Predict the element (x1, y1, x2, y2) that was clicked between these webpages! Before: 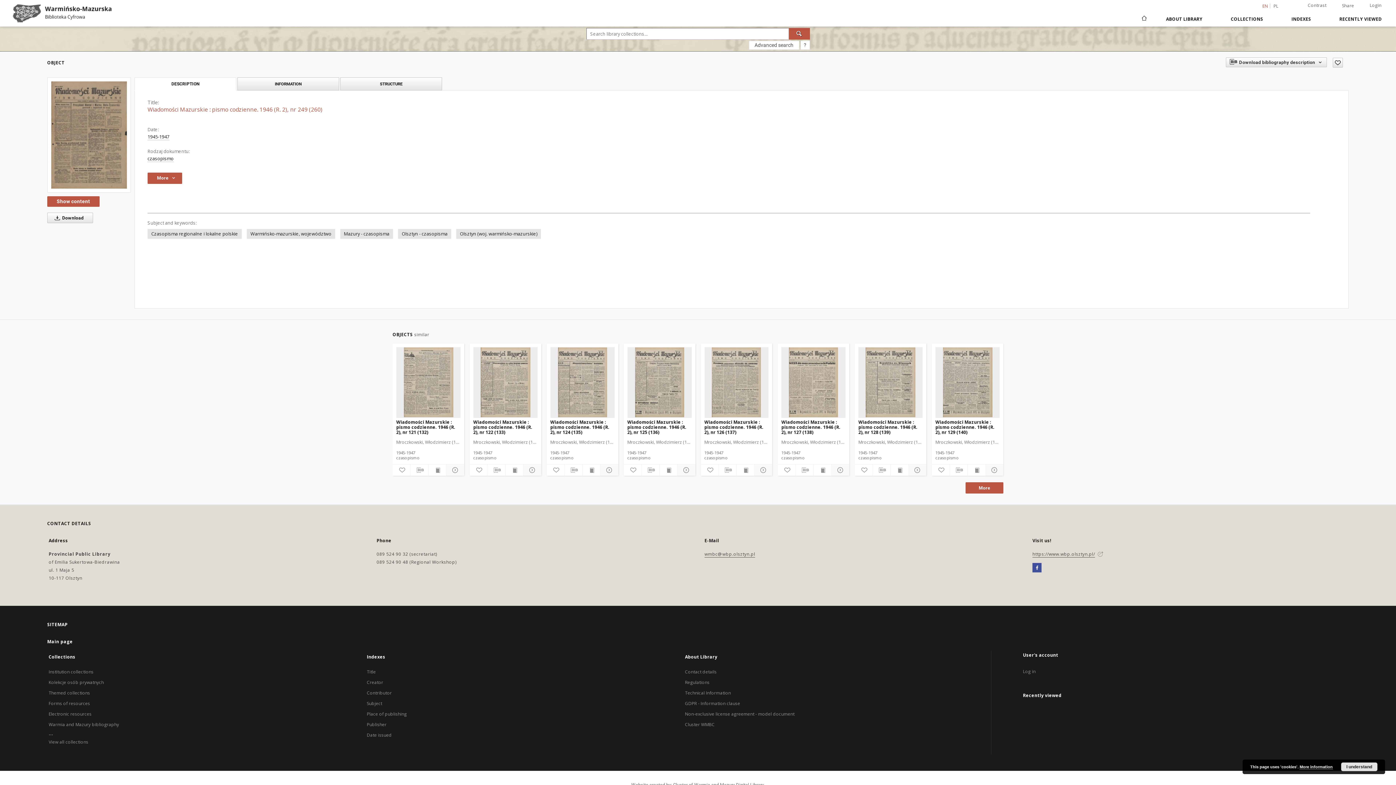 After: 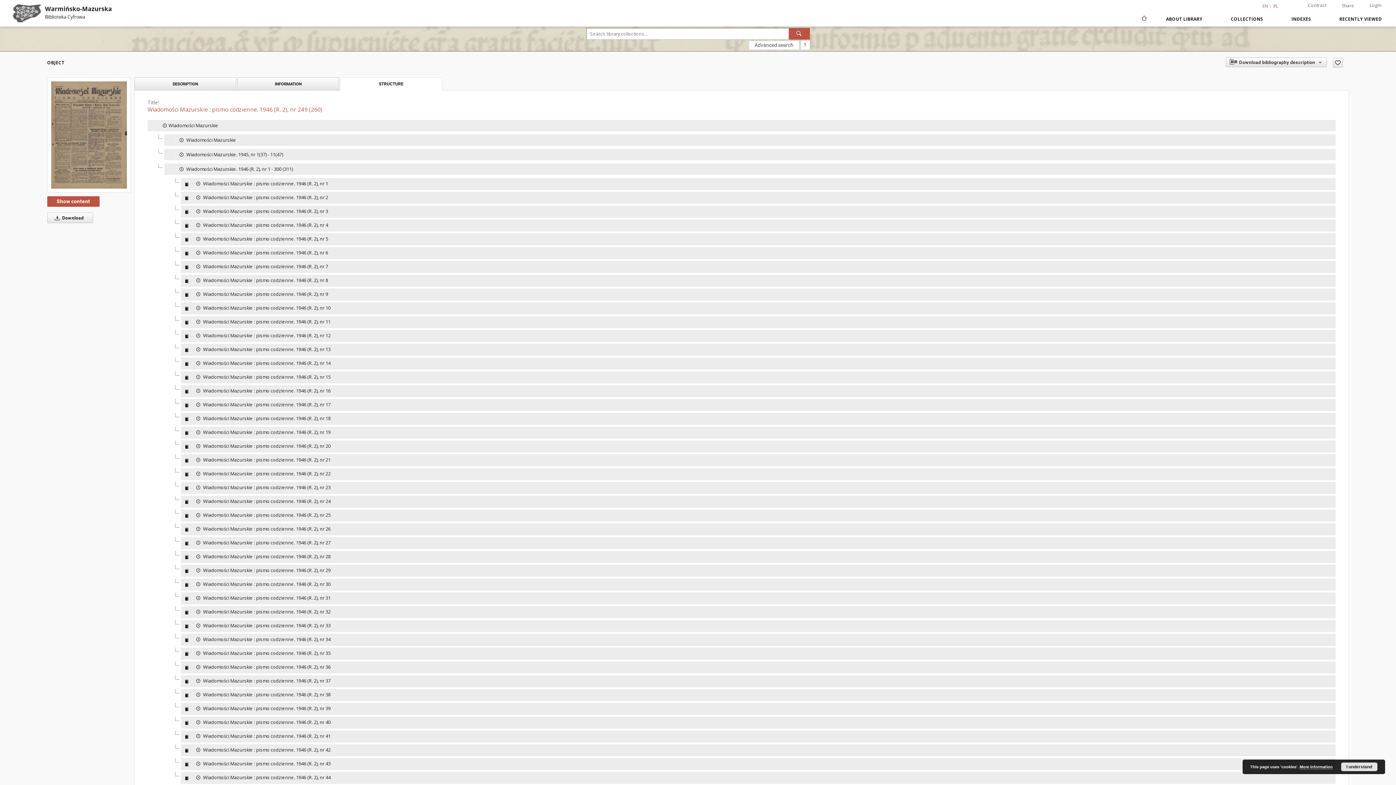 Action: bbox: (340, 77, 441, 90) label: STRUCTURE